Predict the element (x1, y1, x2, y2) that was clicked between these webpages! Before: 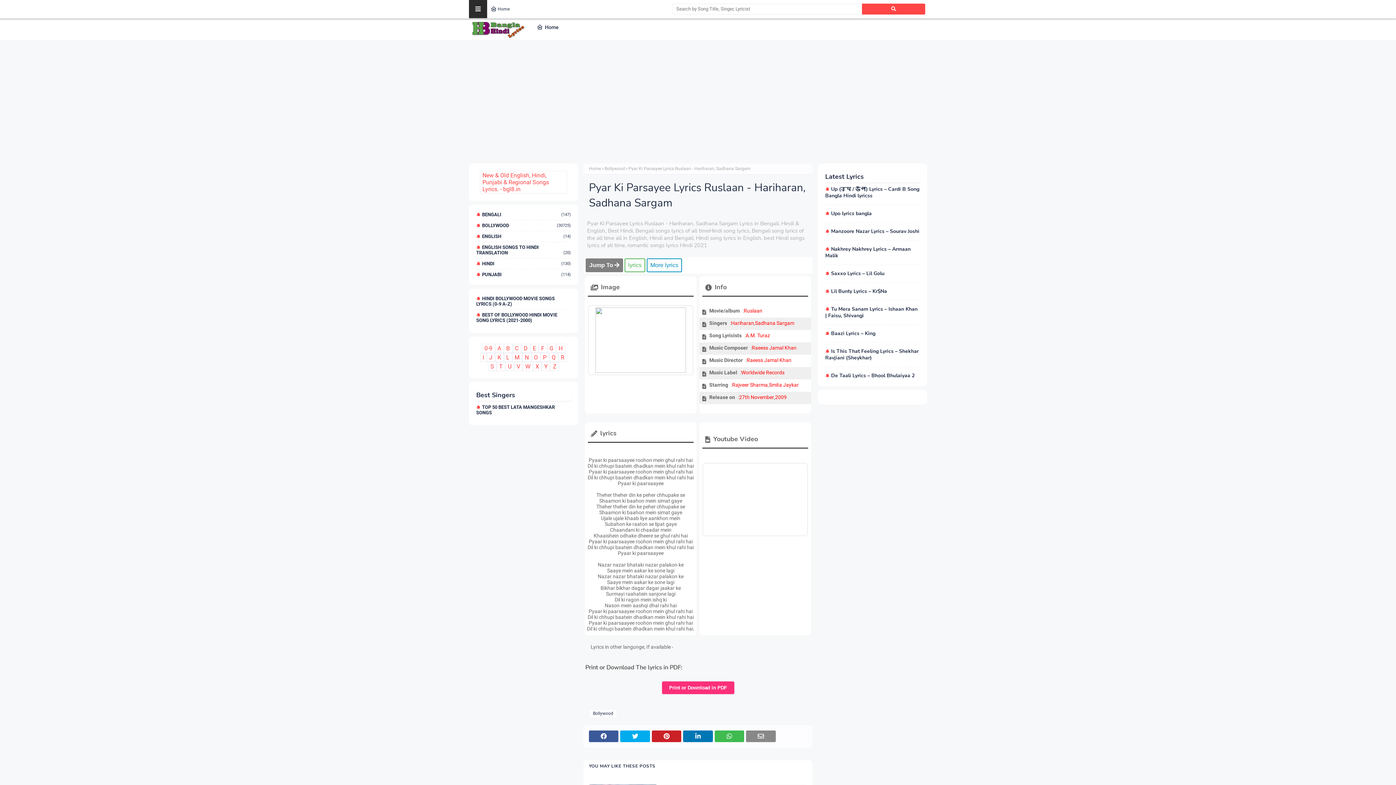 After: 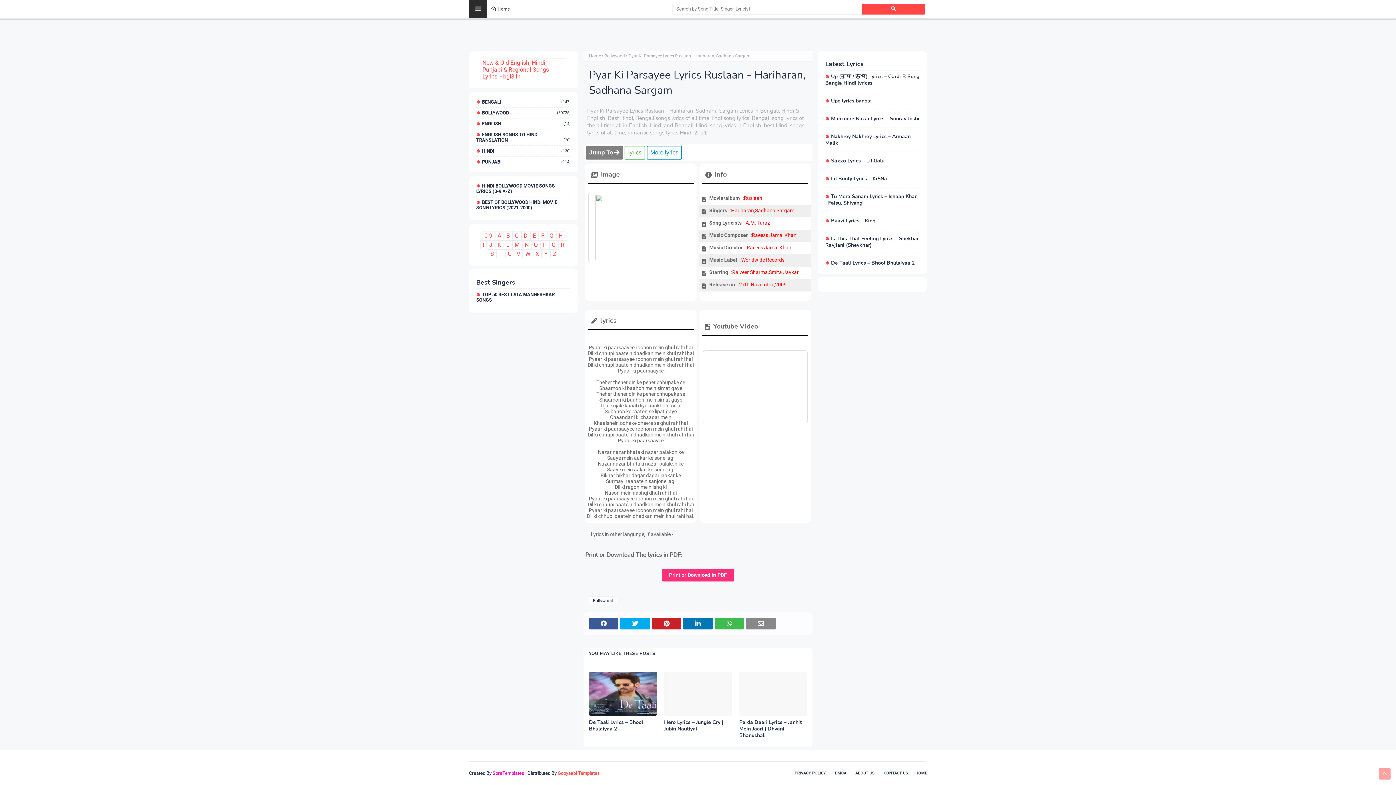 Action: bbox: (646, 258, 682, 272) label: More lyrics